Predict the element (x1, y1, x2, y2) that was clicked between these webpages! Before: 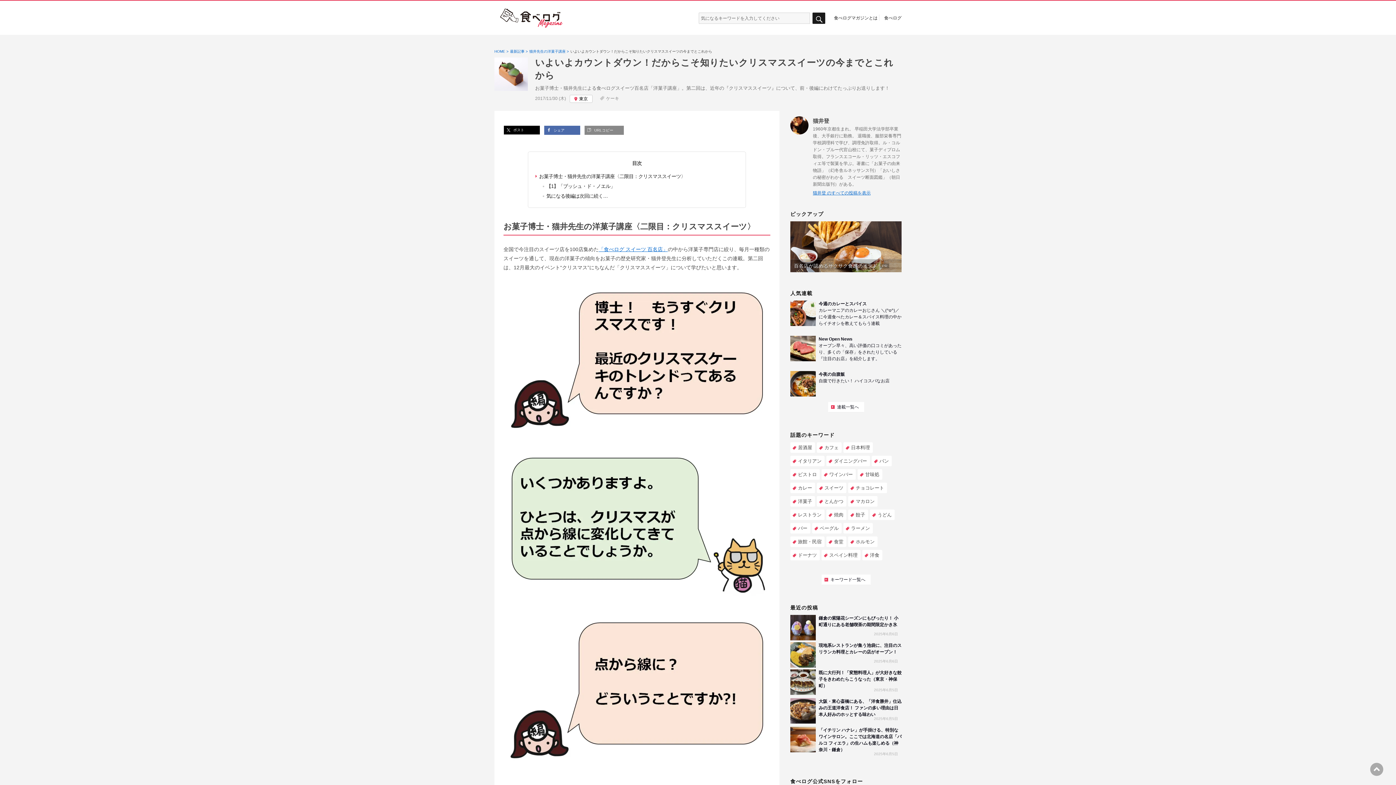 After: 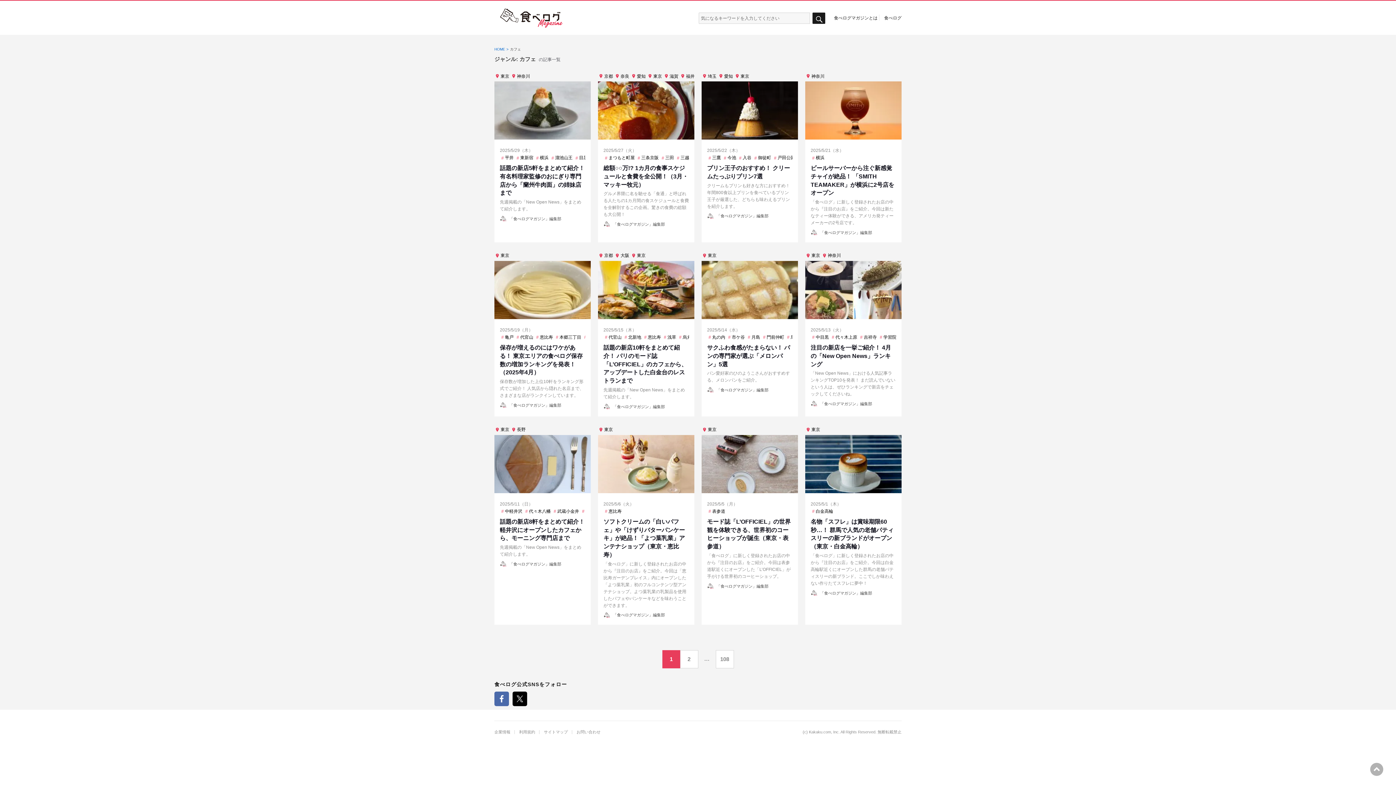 Action: bbox: (817, 442, 841, 453) label: カフェ